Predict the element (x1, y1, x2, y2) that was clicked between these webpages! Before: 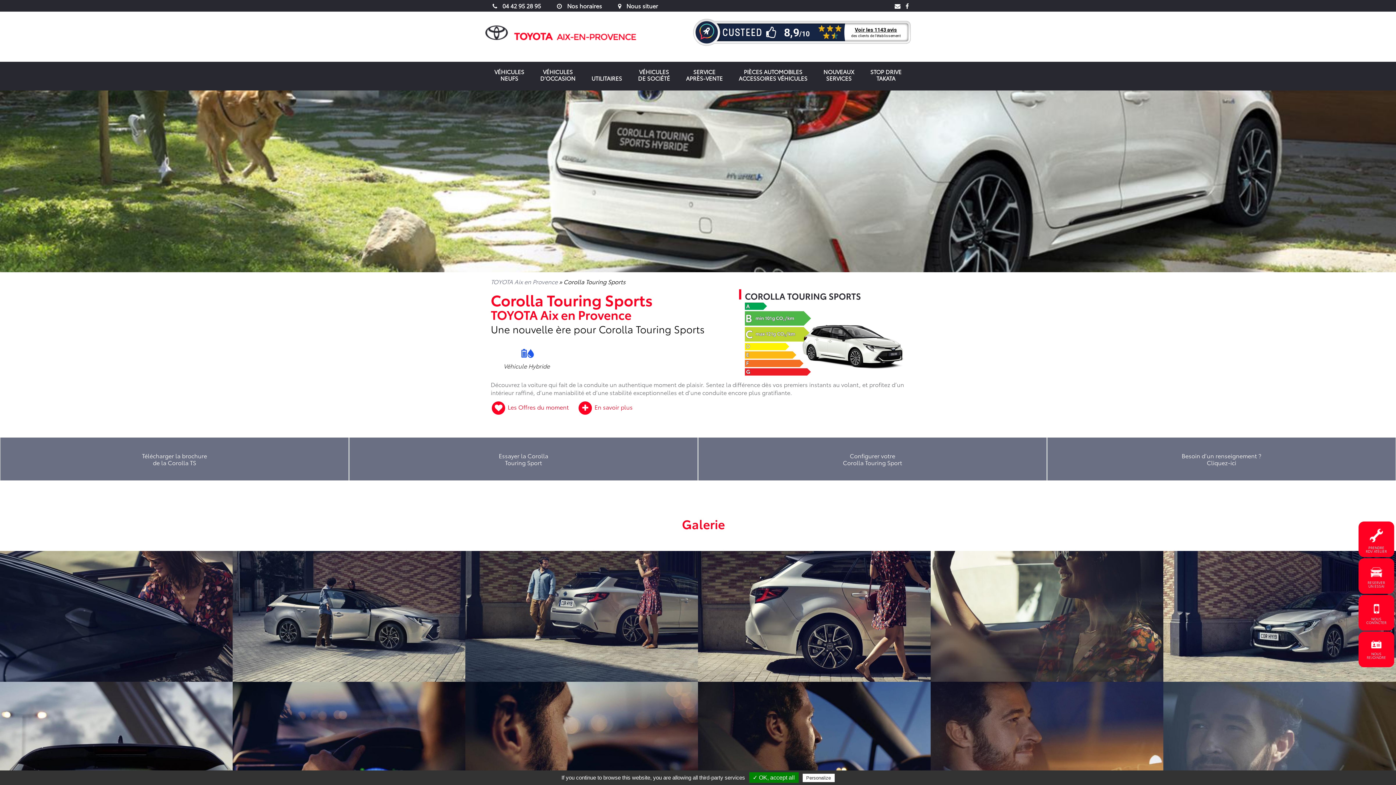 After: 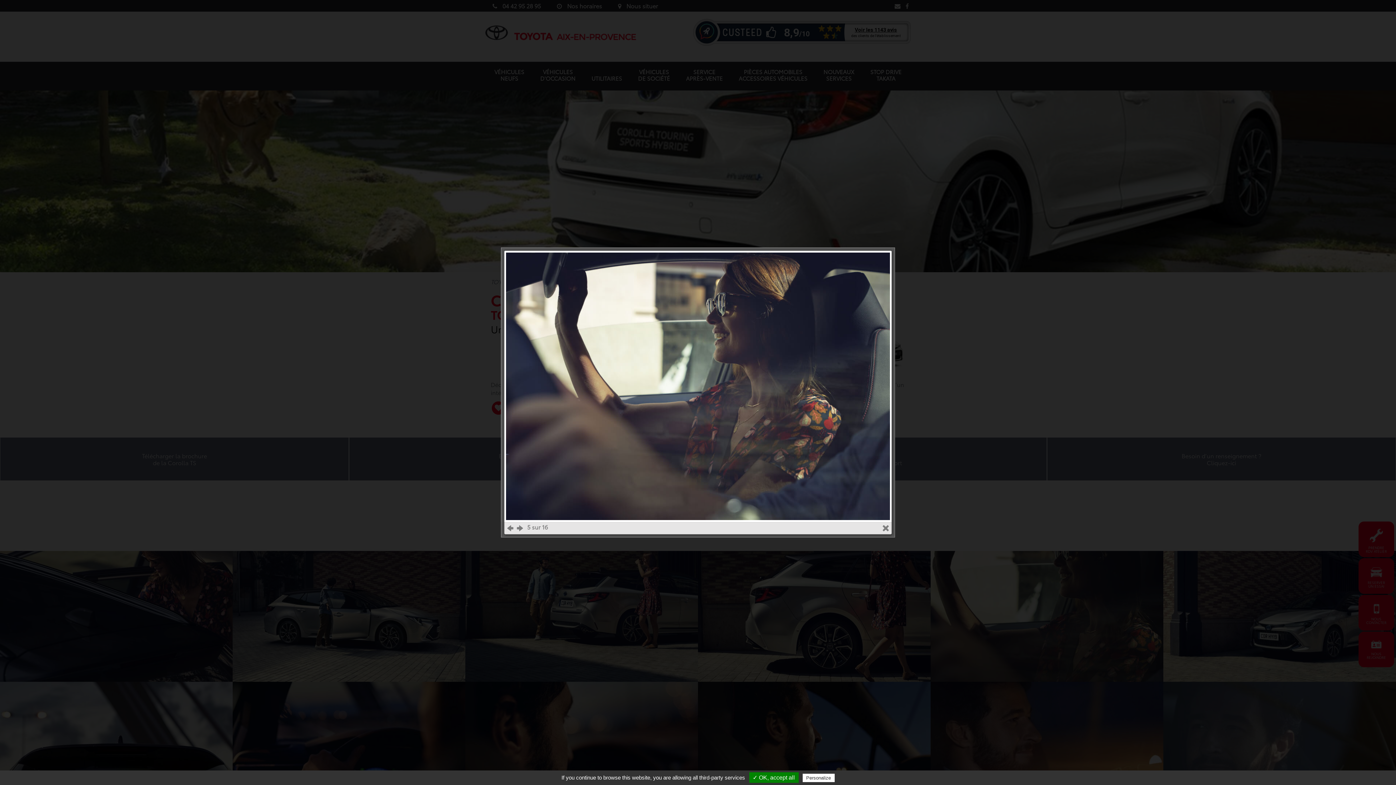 Action: bbox: (930, 551, 1163, 682)